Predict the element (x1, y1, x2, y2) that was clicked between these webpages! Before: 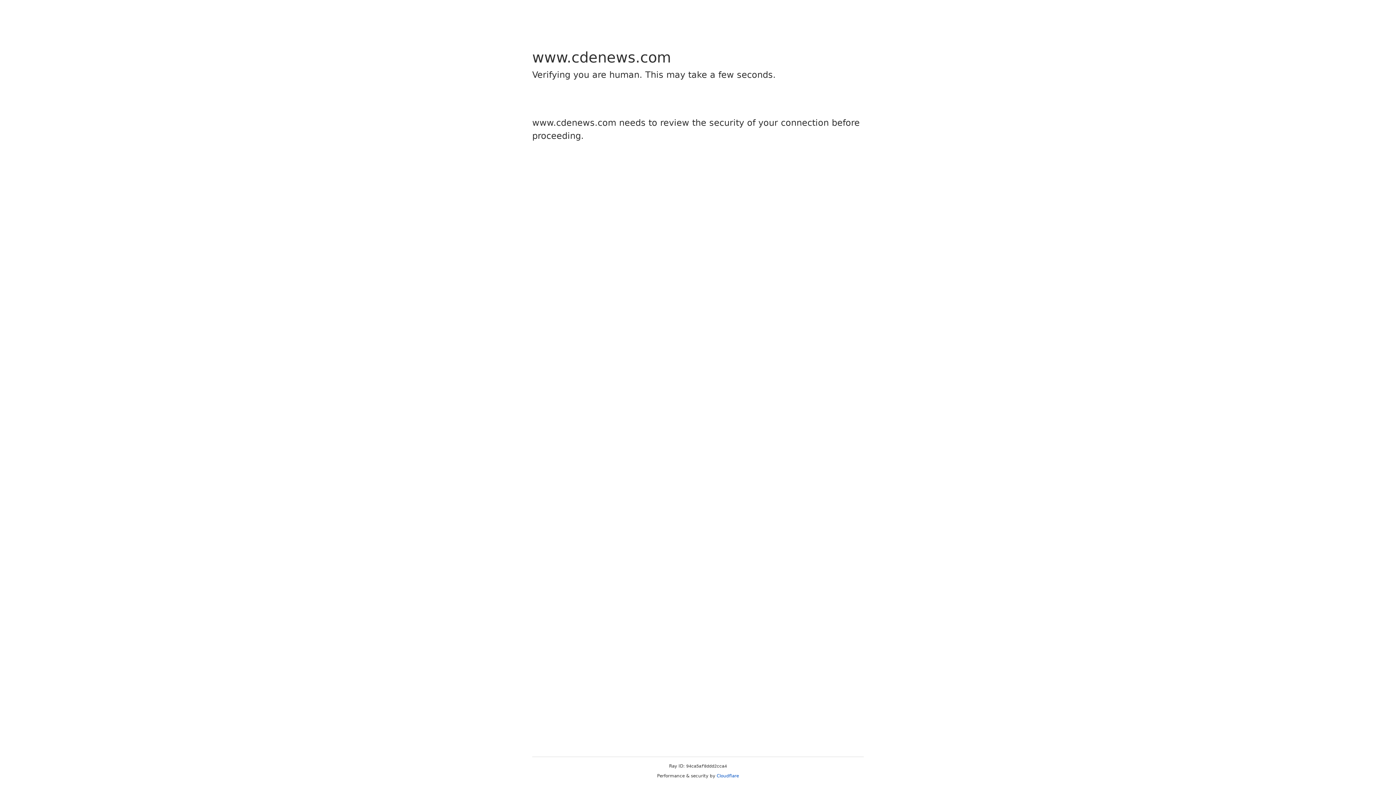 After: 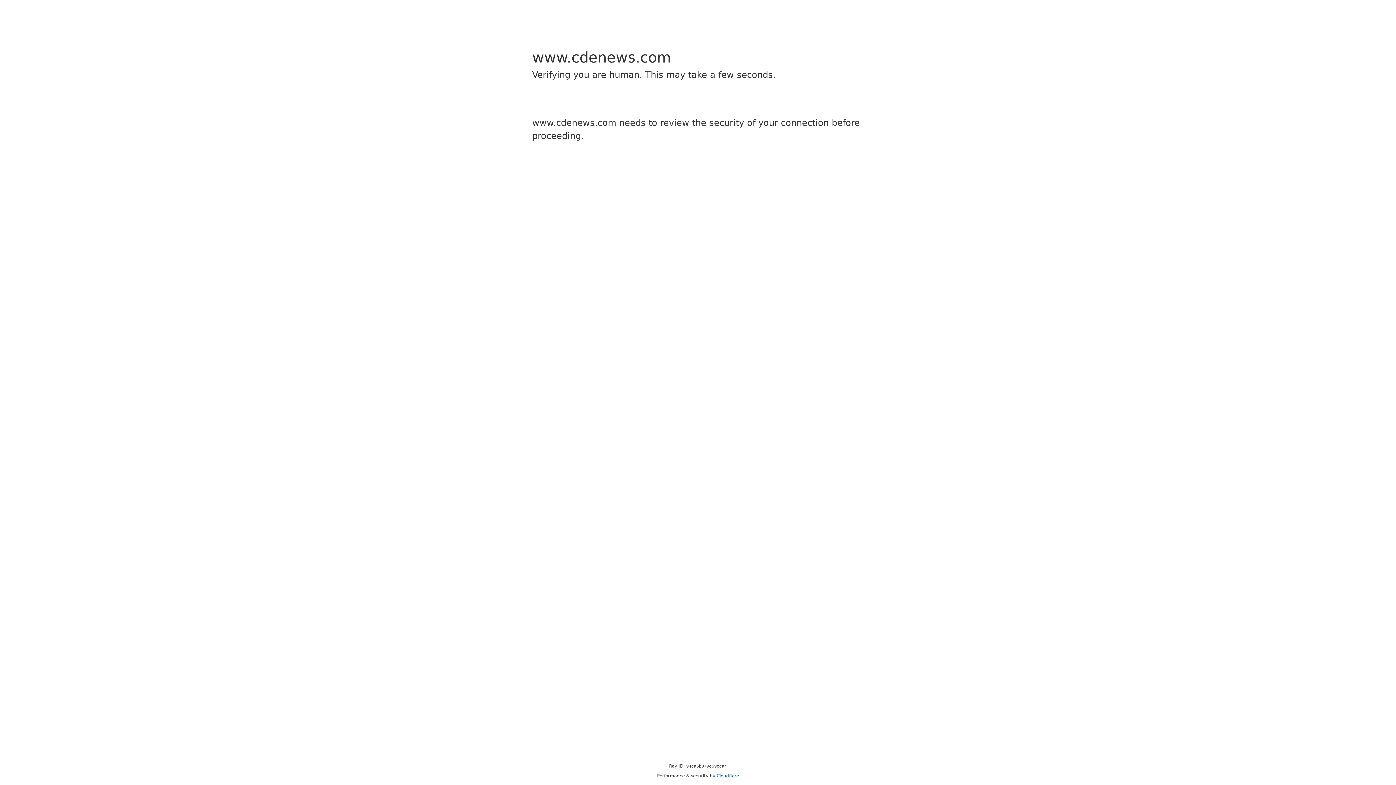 Action: bbox: (716, 773, 739, 778) label: Cloudflare